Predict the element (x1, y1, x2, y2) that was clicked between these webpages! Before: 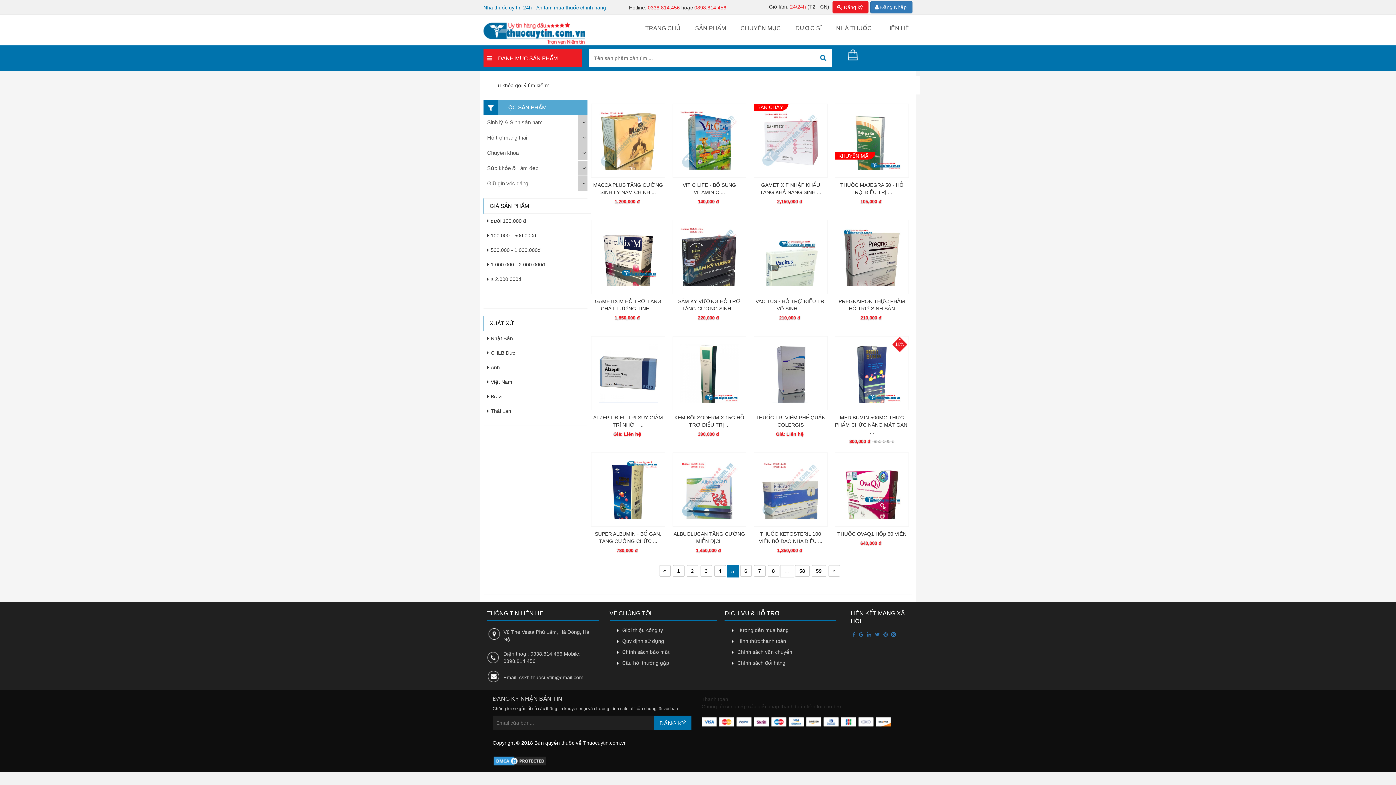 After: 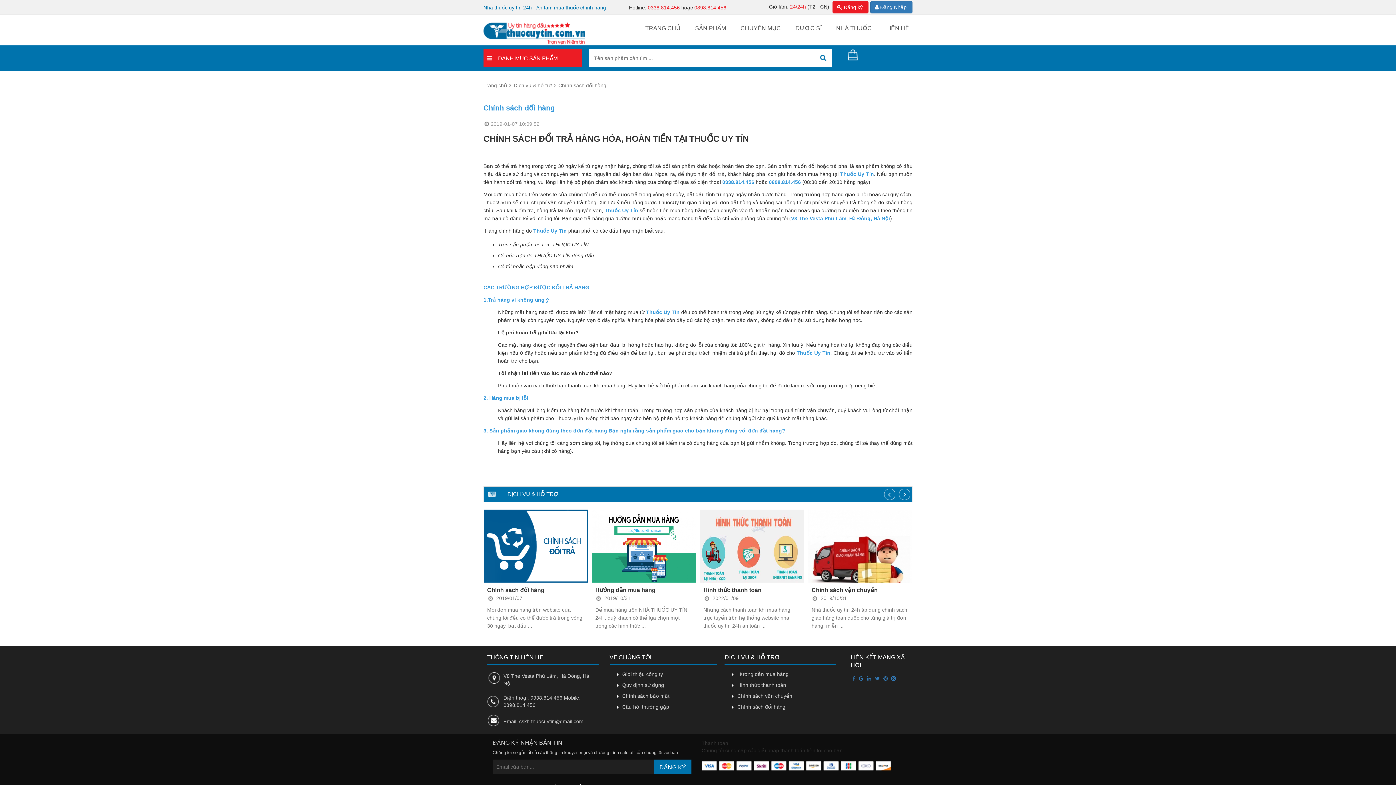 Action: label: Chính sách đổi hàng bbox: (730, 660, 785, 666)